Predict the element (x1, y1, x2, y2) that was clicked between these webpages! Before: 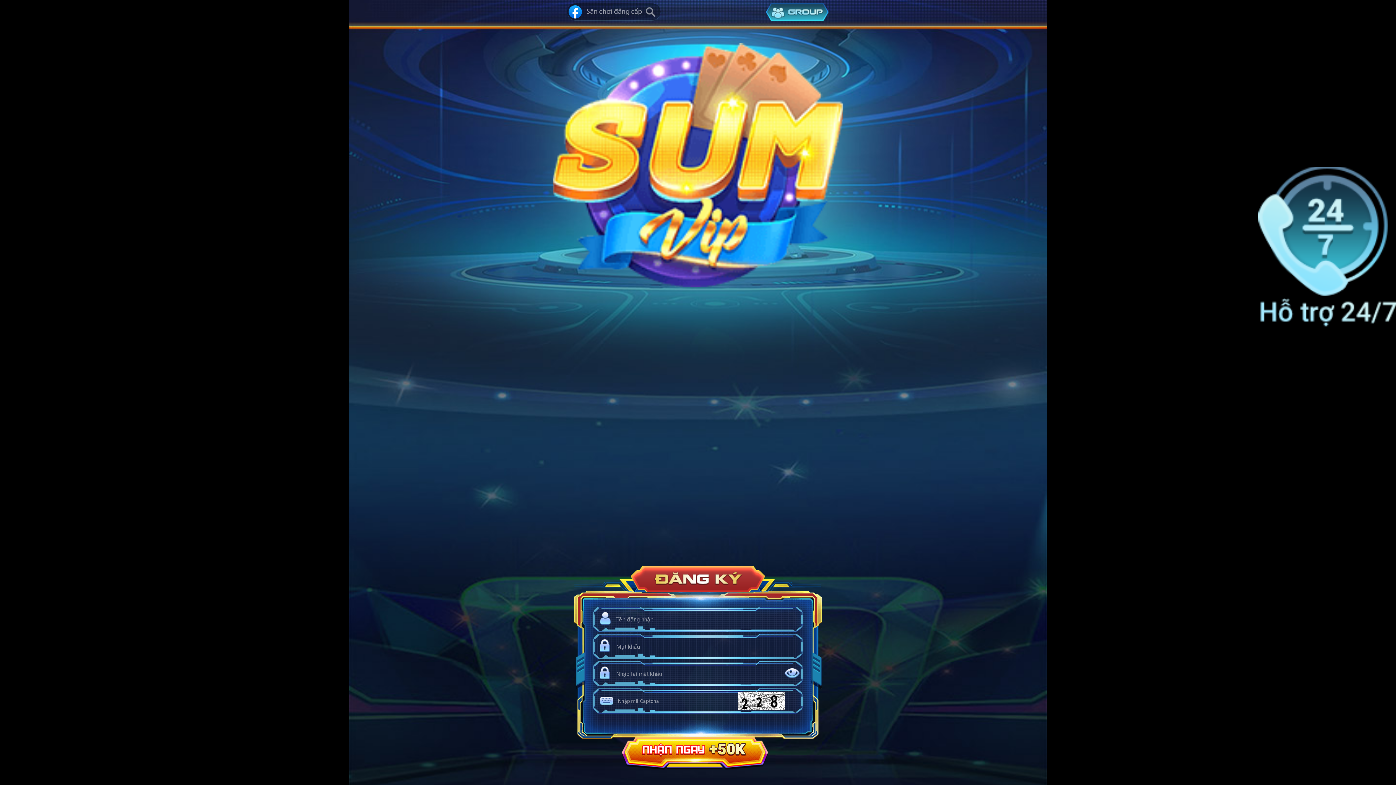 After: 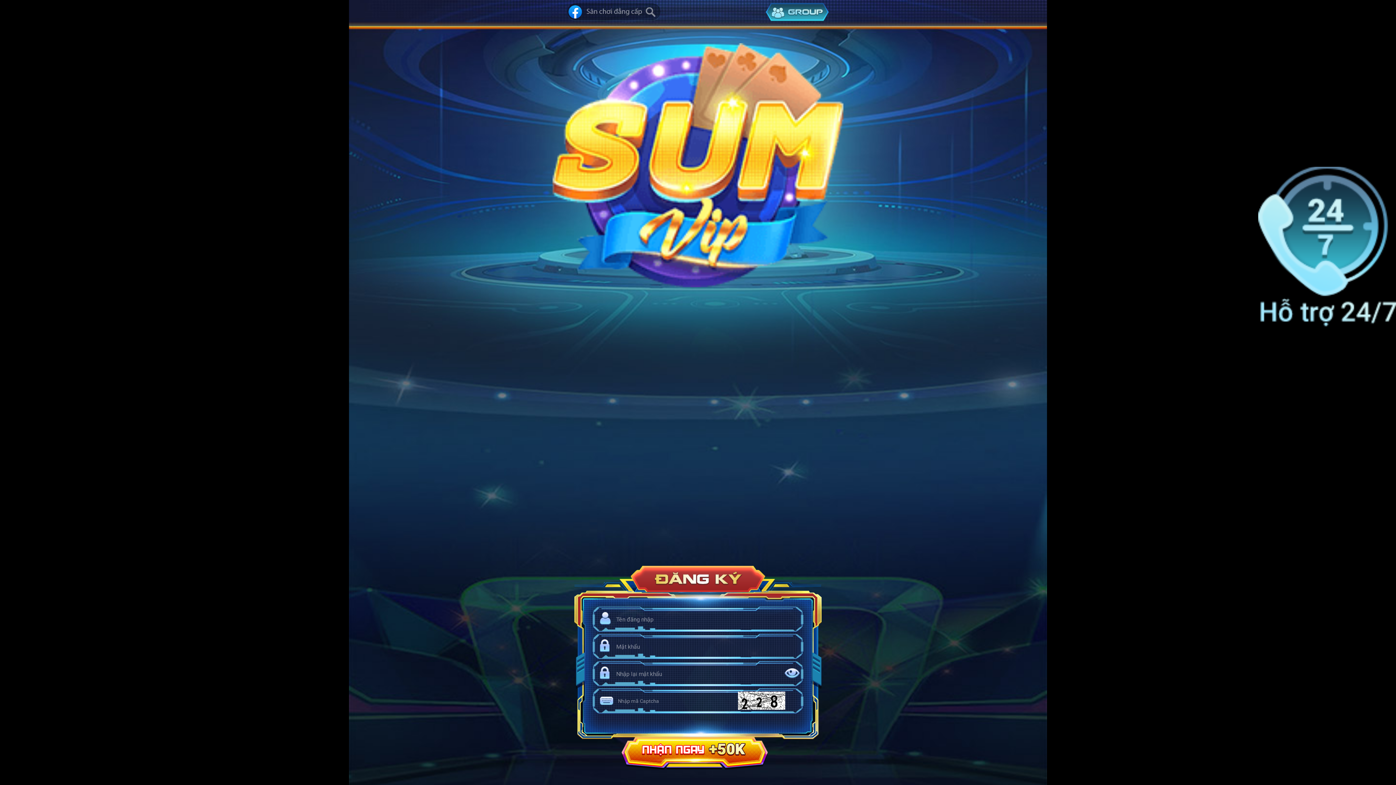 Action: bbox: (630, 566, 765, 592) label: Đăng ký